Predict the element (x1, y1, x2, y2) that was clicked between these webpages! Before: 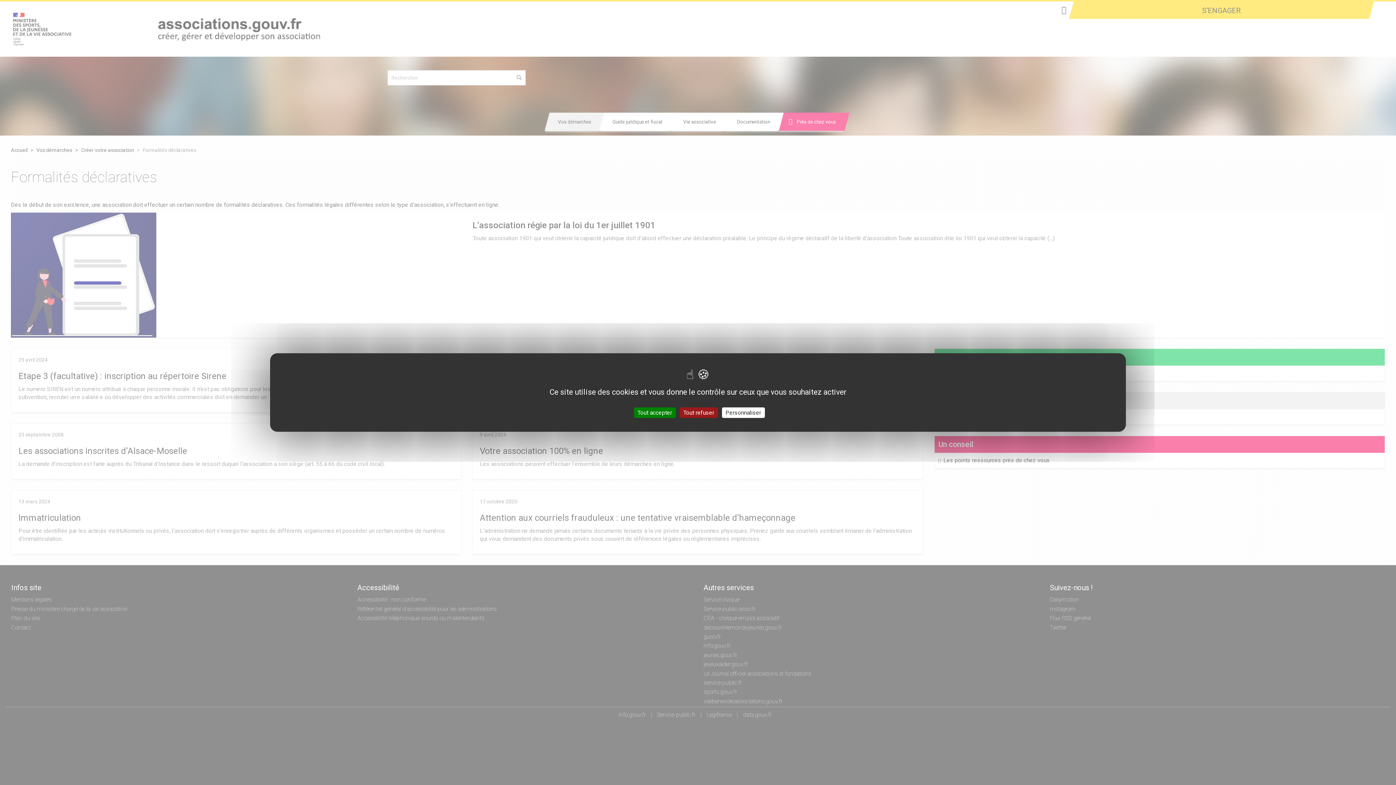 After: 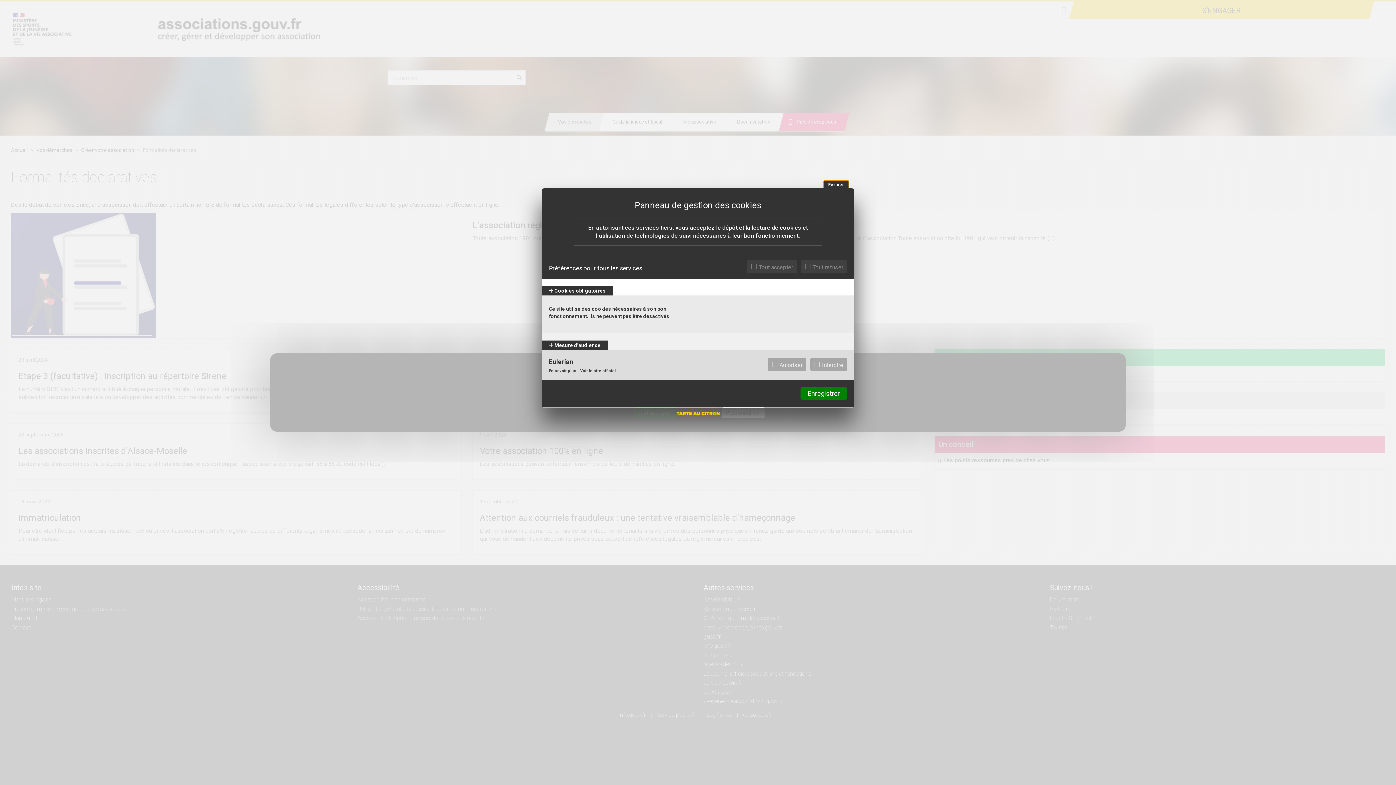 Action: label: Personnaliser (fenêtre modale) bbox: (722, 407, 764, 418)